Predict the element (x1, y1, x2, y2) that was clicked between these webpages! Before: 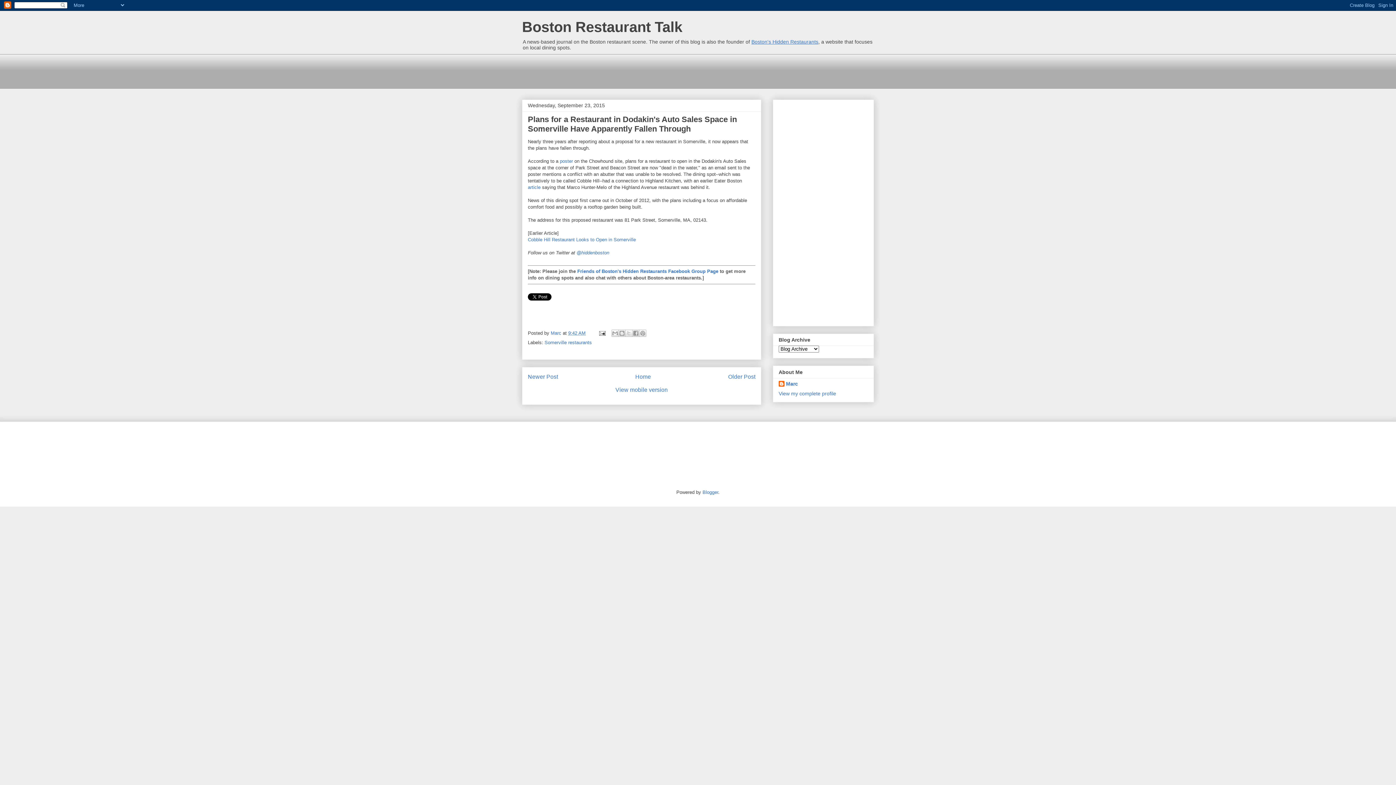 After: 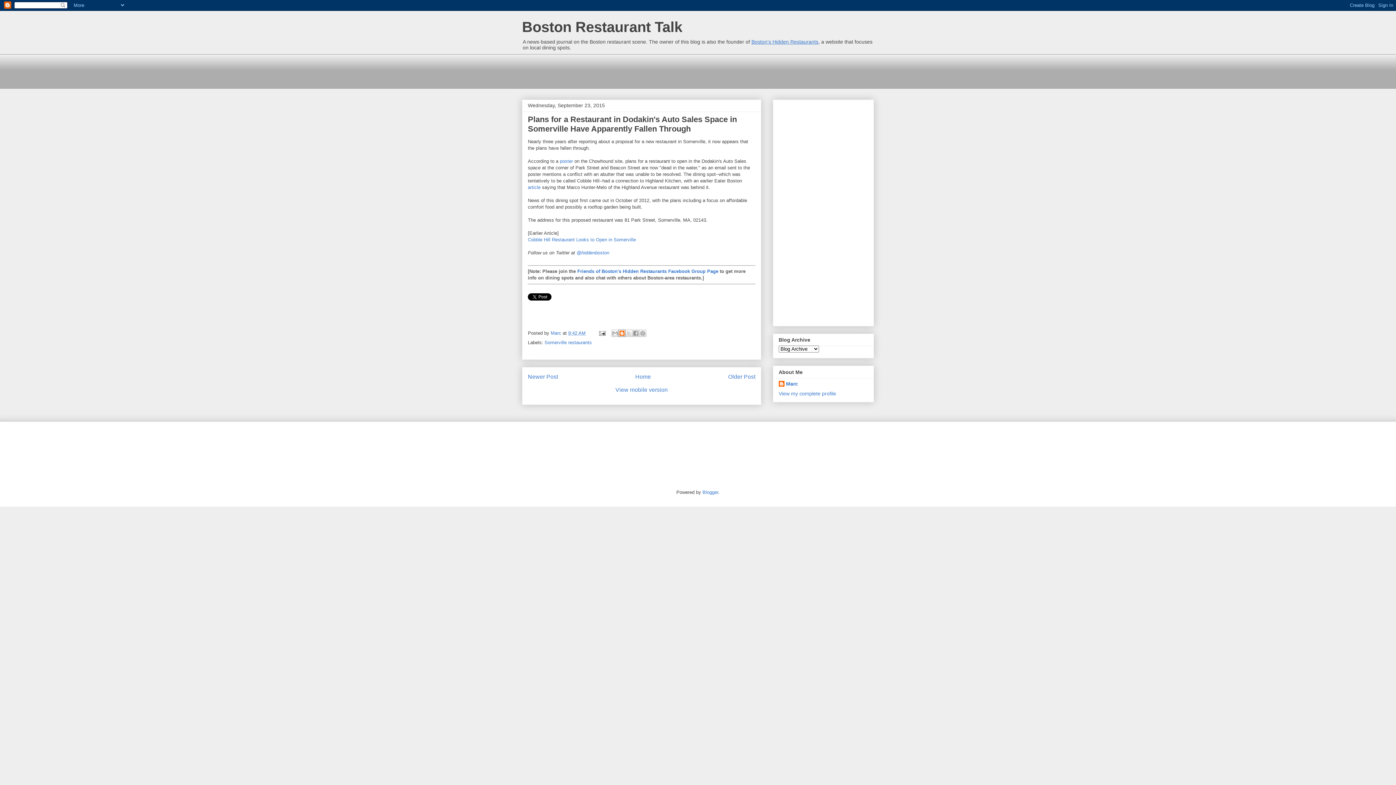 Action: label: BlogThis! bbox: (618, 329, 625, 337)